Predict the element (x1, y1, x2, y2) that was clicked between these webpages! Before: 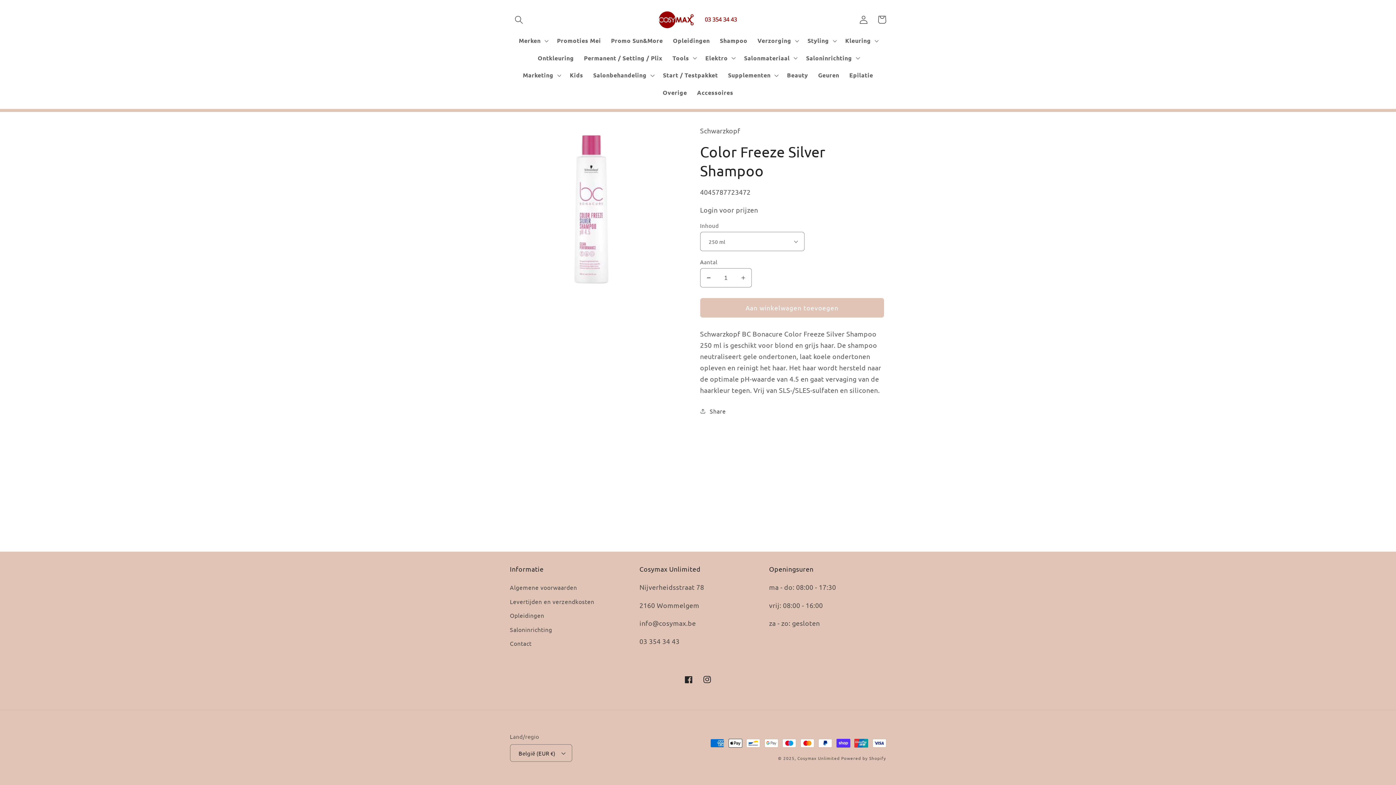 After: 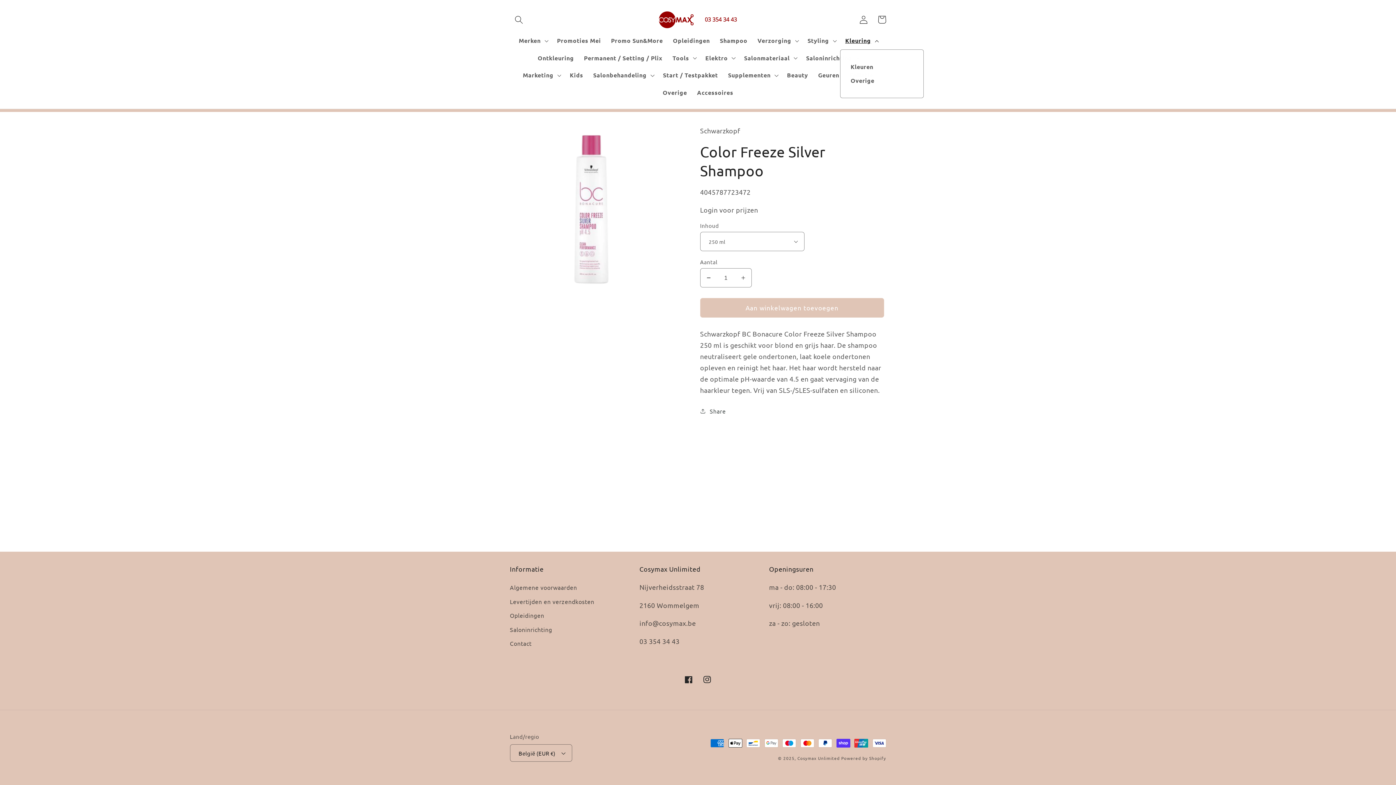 Action: bbox: (840, 32, 882, 49) label: Kleuring